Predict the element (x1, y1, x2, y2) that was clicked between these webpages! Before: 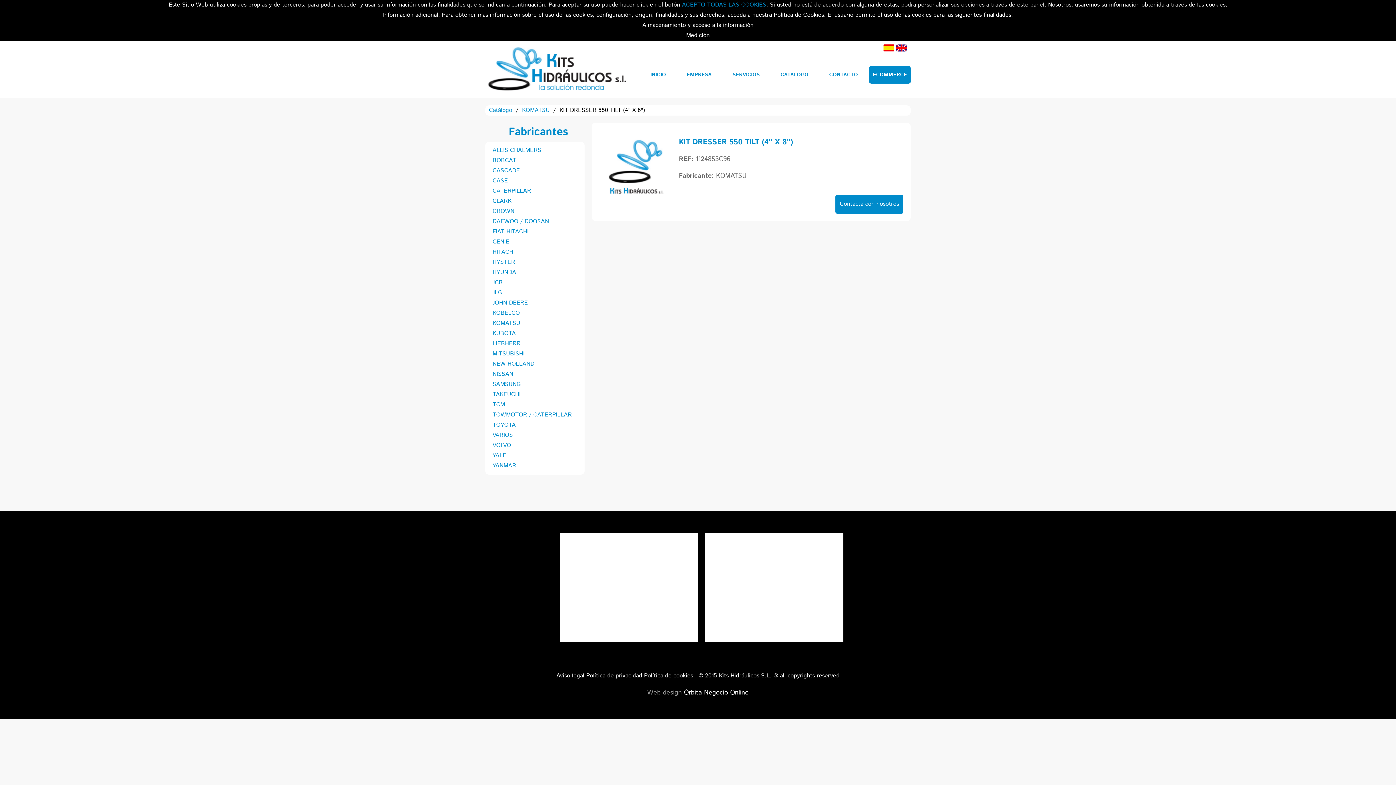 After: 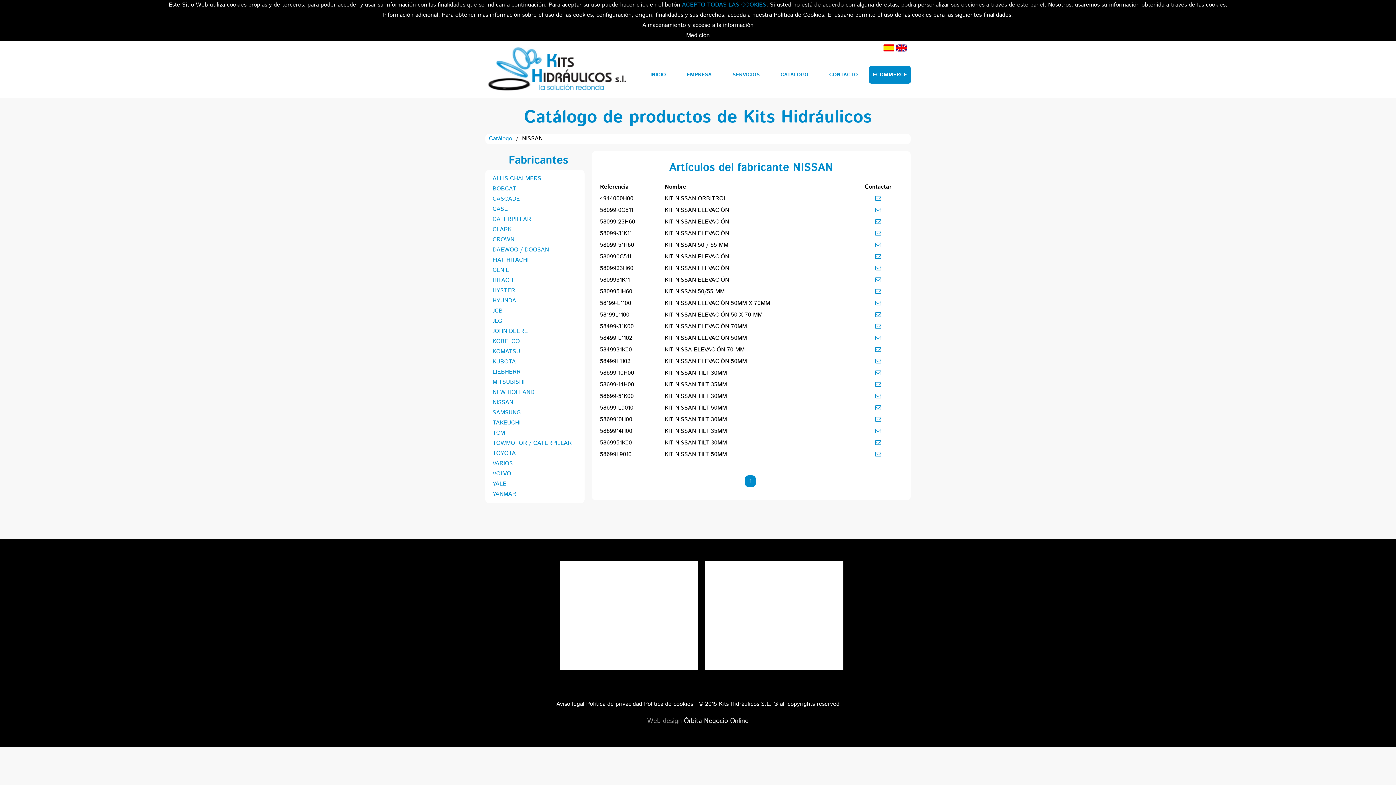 Action: bbox: (492, 370, 513, 378) label: NISSAN